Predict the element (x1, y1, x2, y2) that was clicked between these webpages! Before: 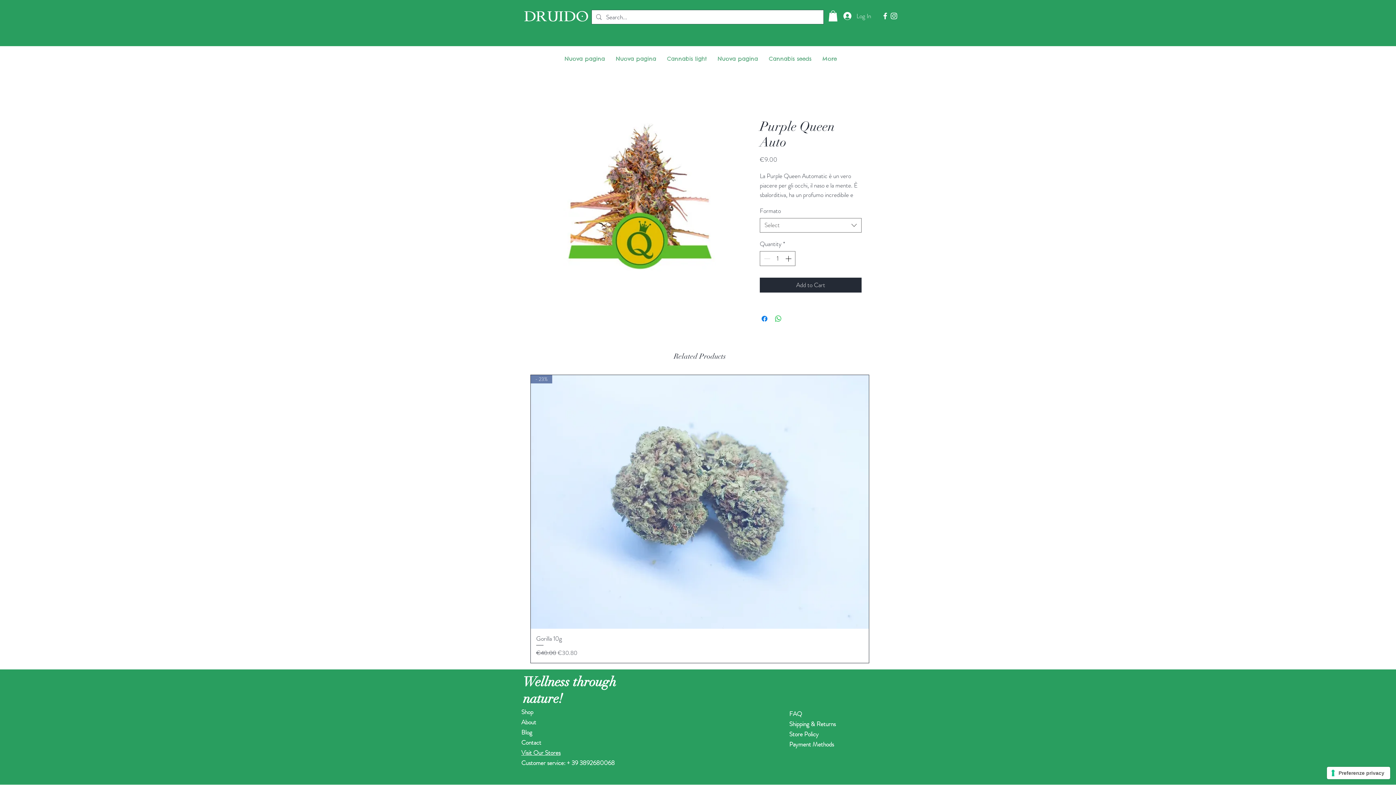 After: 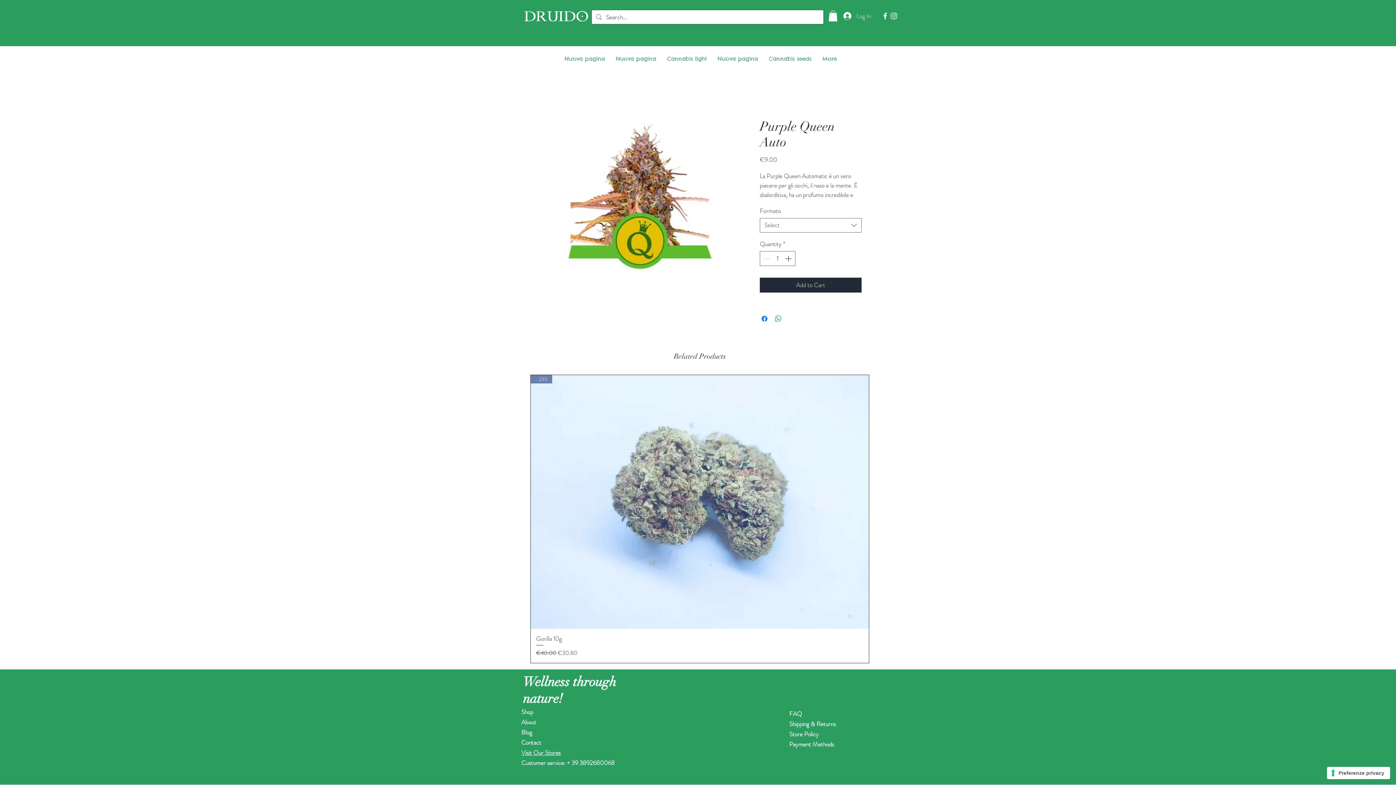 Action: bbox: (881, 11, 889, 20)